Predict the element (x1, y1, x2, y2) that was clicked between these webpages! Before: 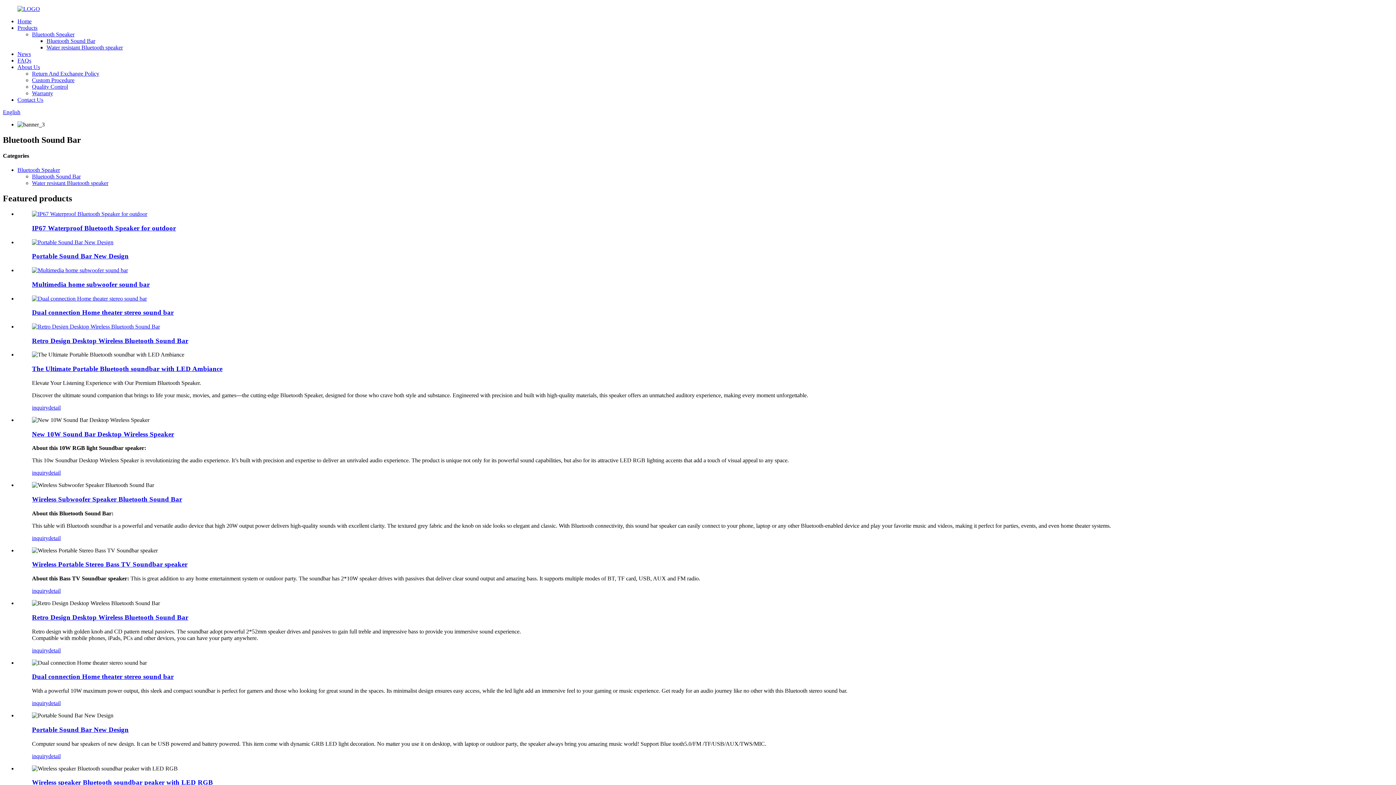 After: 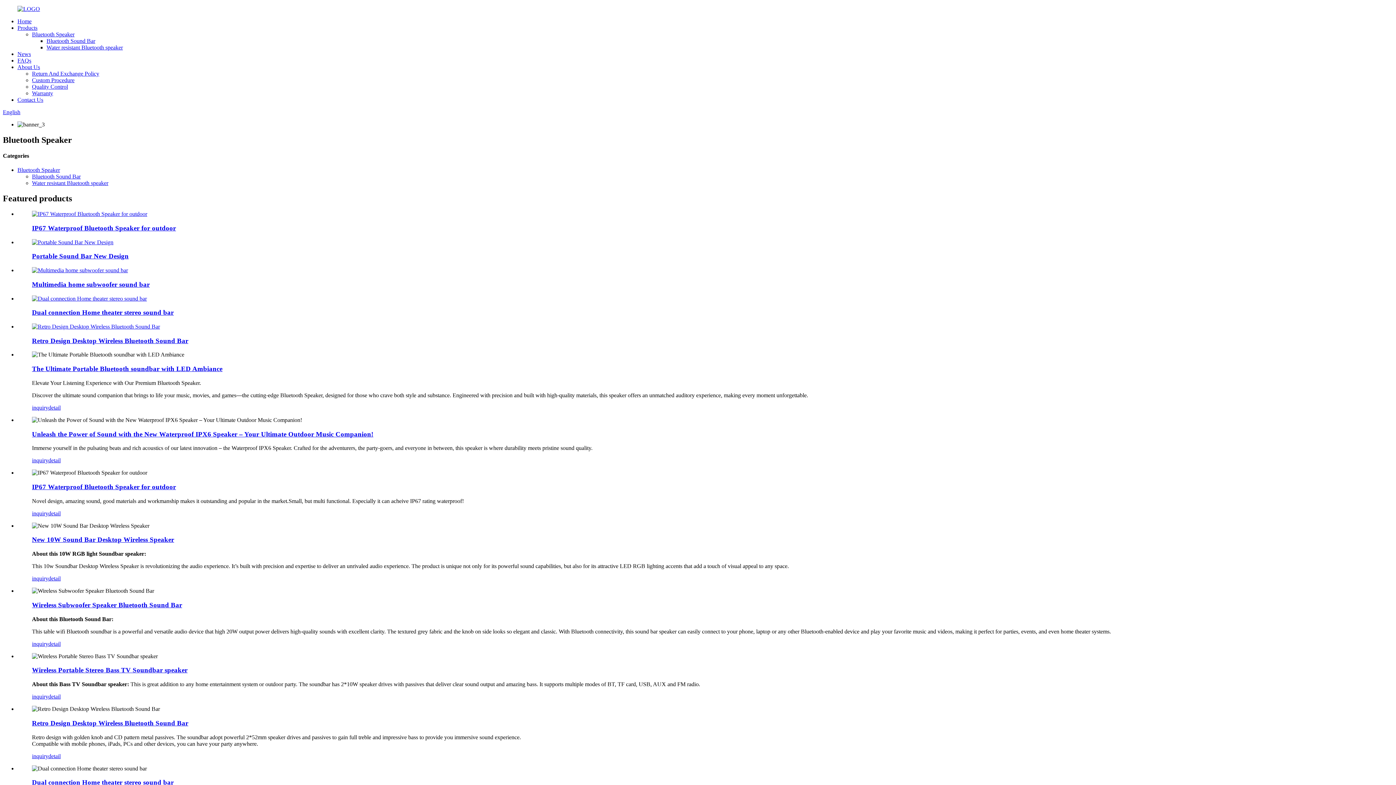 Action: bbox: (32, 31, 74, 37) label: Bluetooth Speaker